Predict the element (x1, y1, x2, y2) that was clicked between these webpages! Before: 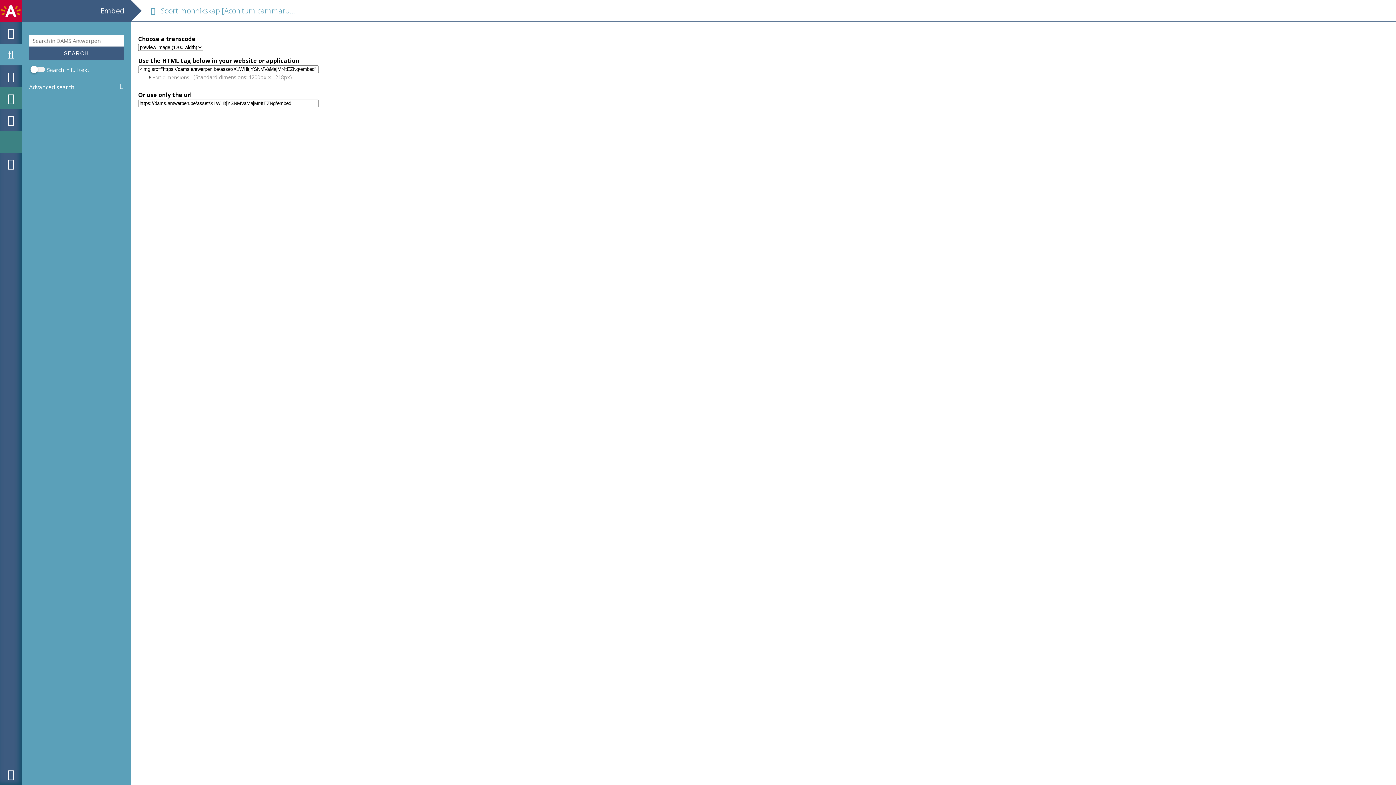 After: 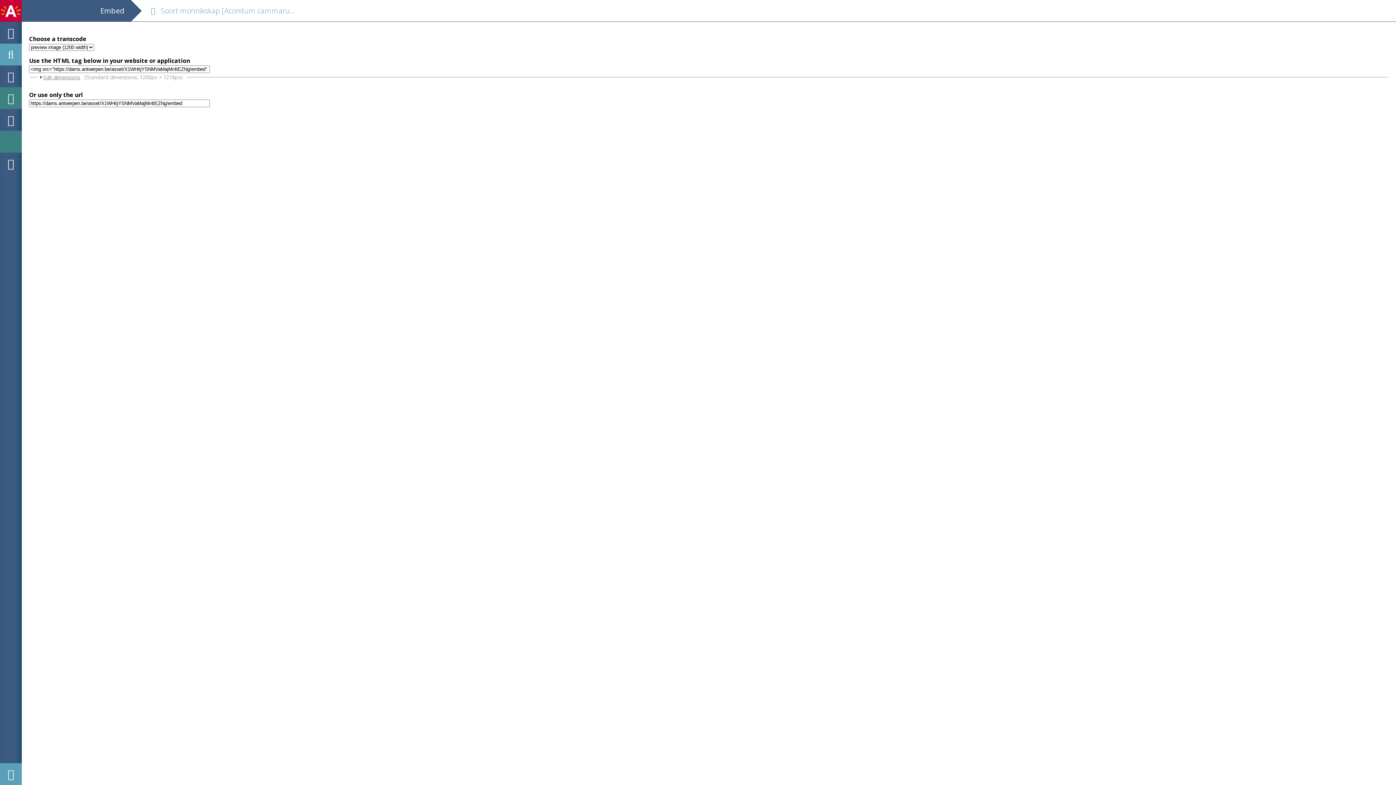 Action: bbox: (0, 763, 21, 785)